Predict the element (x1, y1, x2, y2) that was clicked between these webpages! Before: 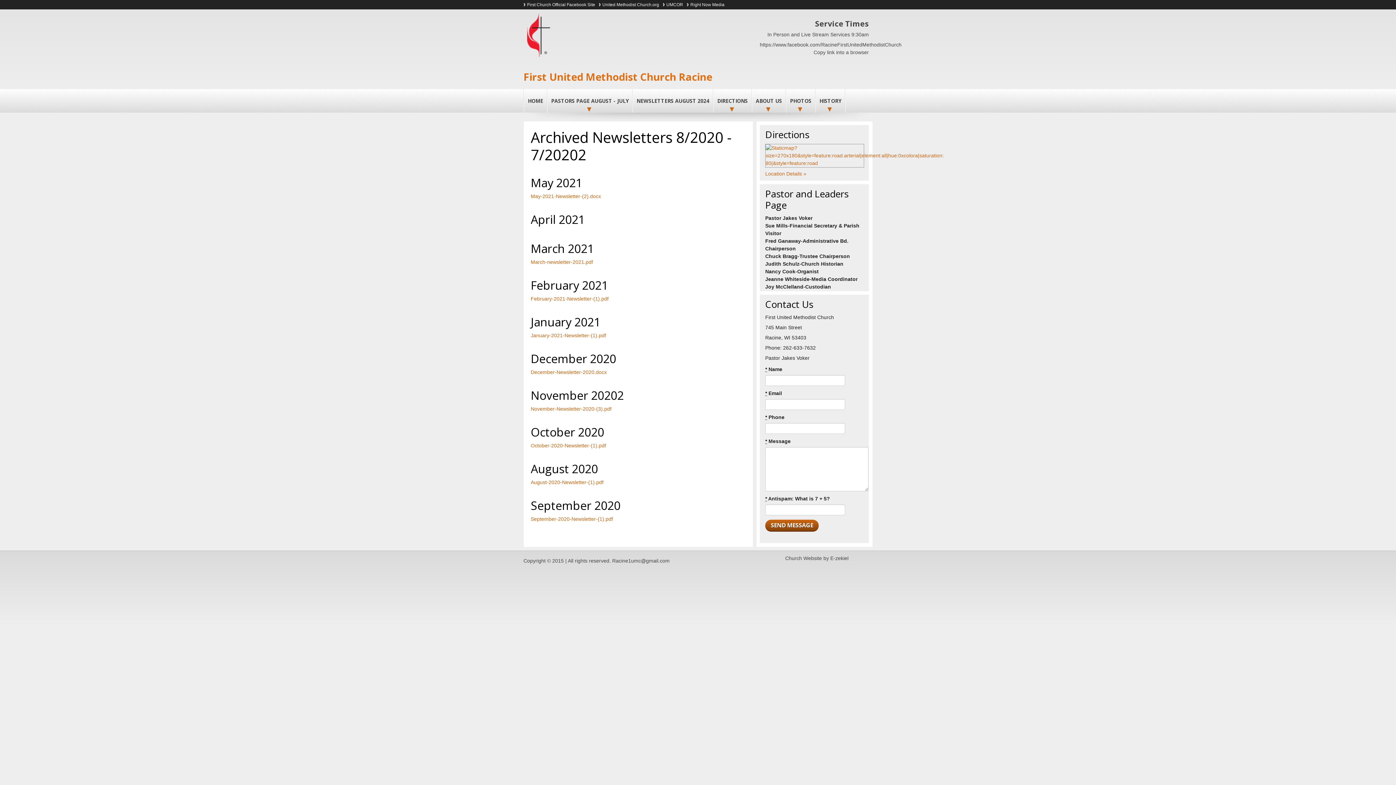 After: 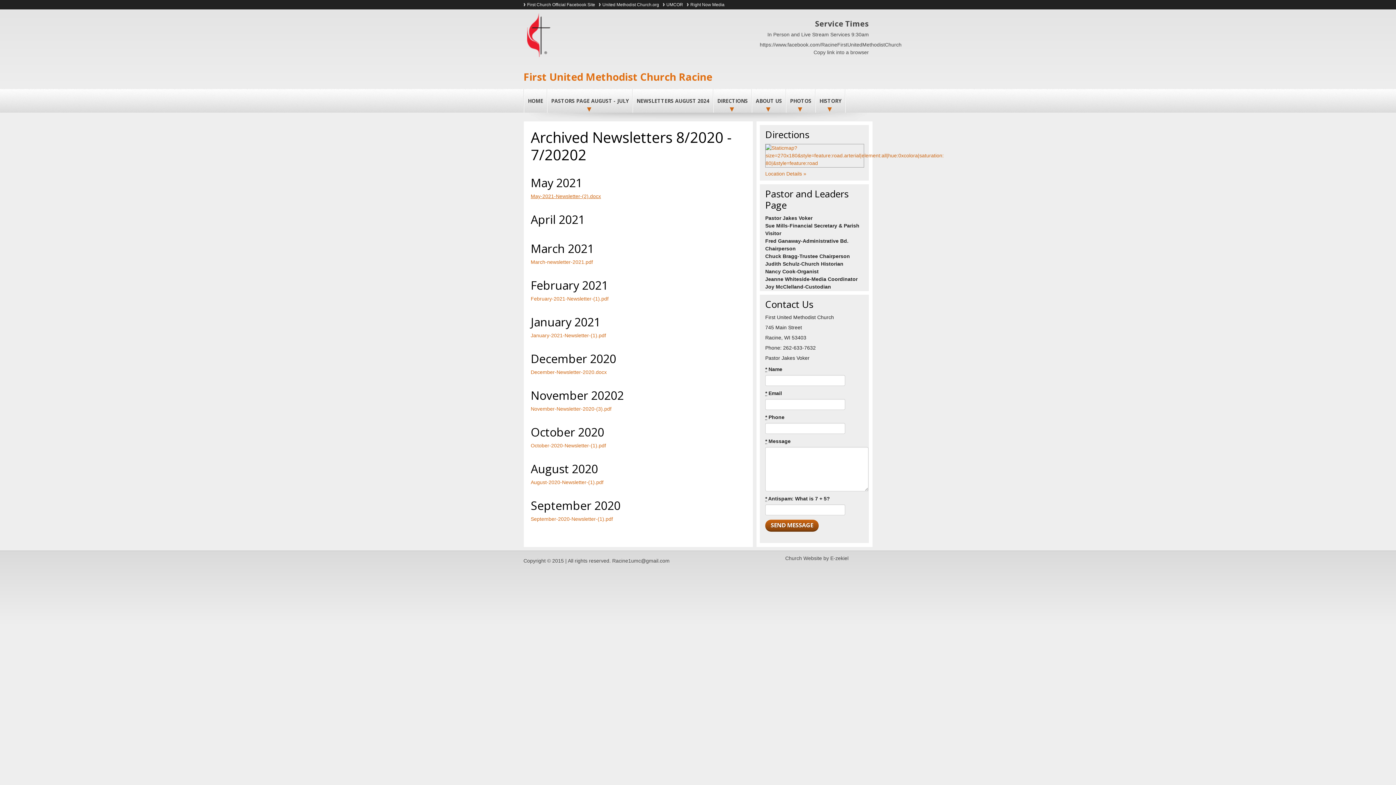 Action: bbox: (530, 193, 601, 199) label: May-2021-Newsletter-(2).docx